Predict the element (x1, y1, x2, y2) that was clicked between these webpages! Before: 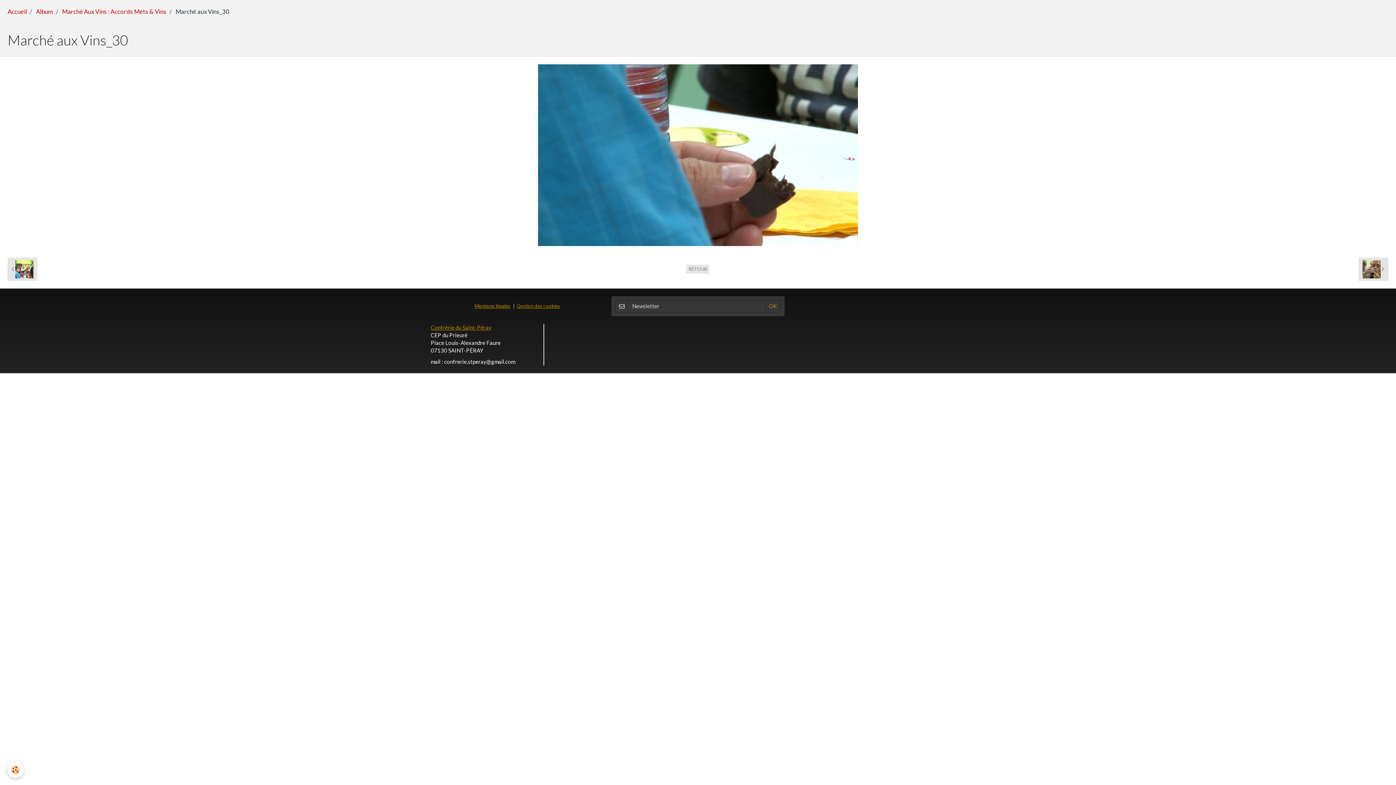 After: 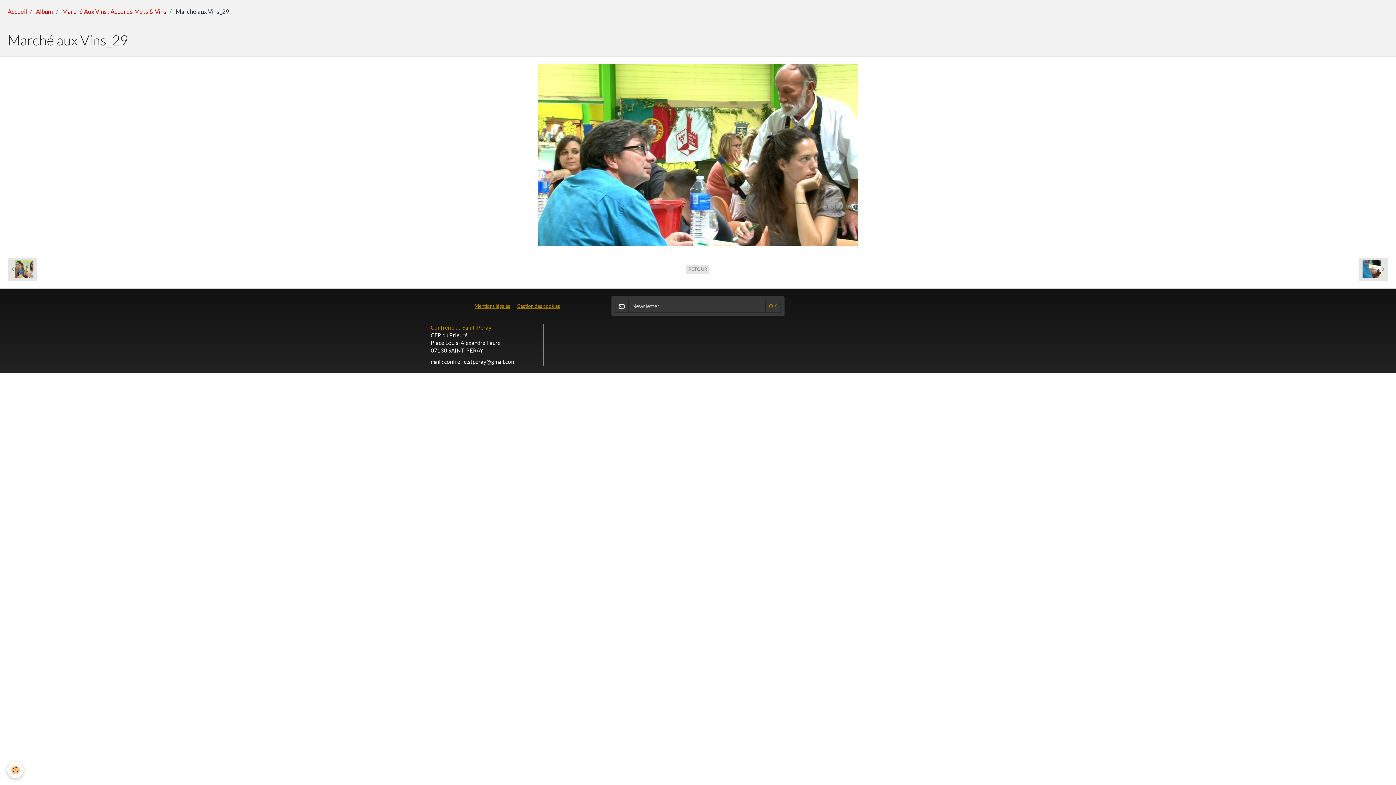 Action: bbox: (7, 257, 37, 280) label:  